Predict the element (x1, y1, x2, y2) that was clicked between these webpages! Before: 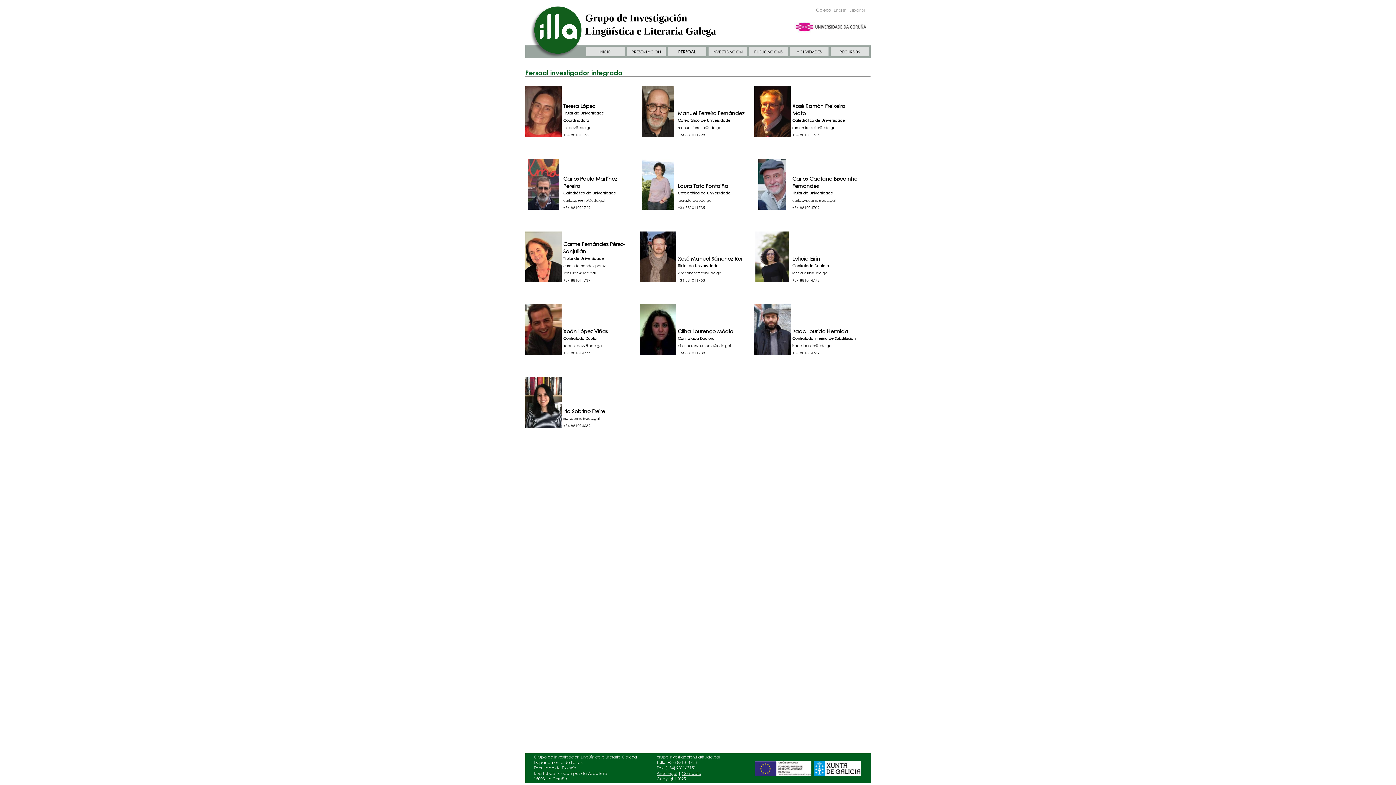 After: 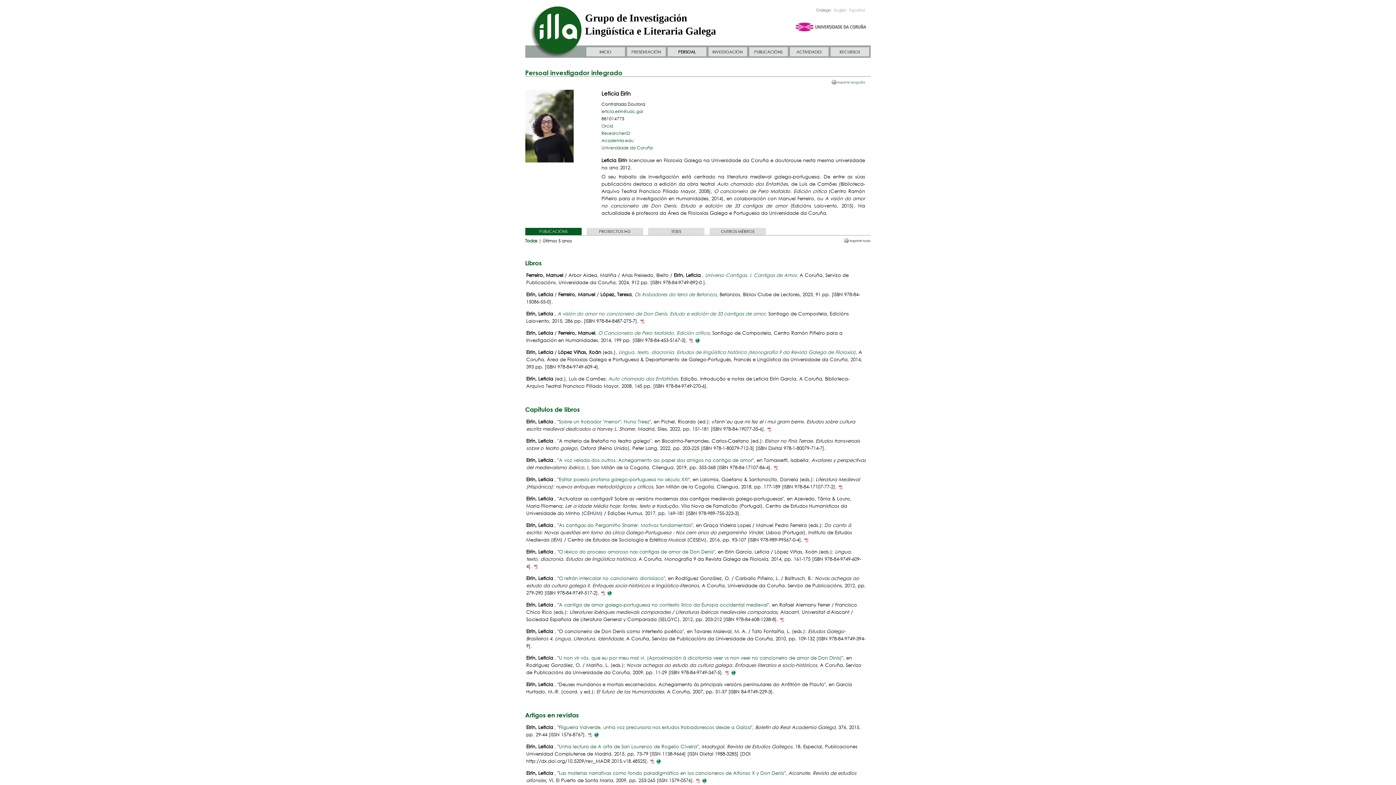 Action: bbox: (792, 255, 820, 262) label: Leticia Eirín